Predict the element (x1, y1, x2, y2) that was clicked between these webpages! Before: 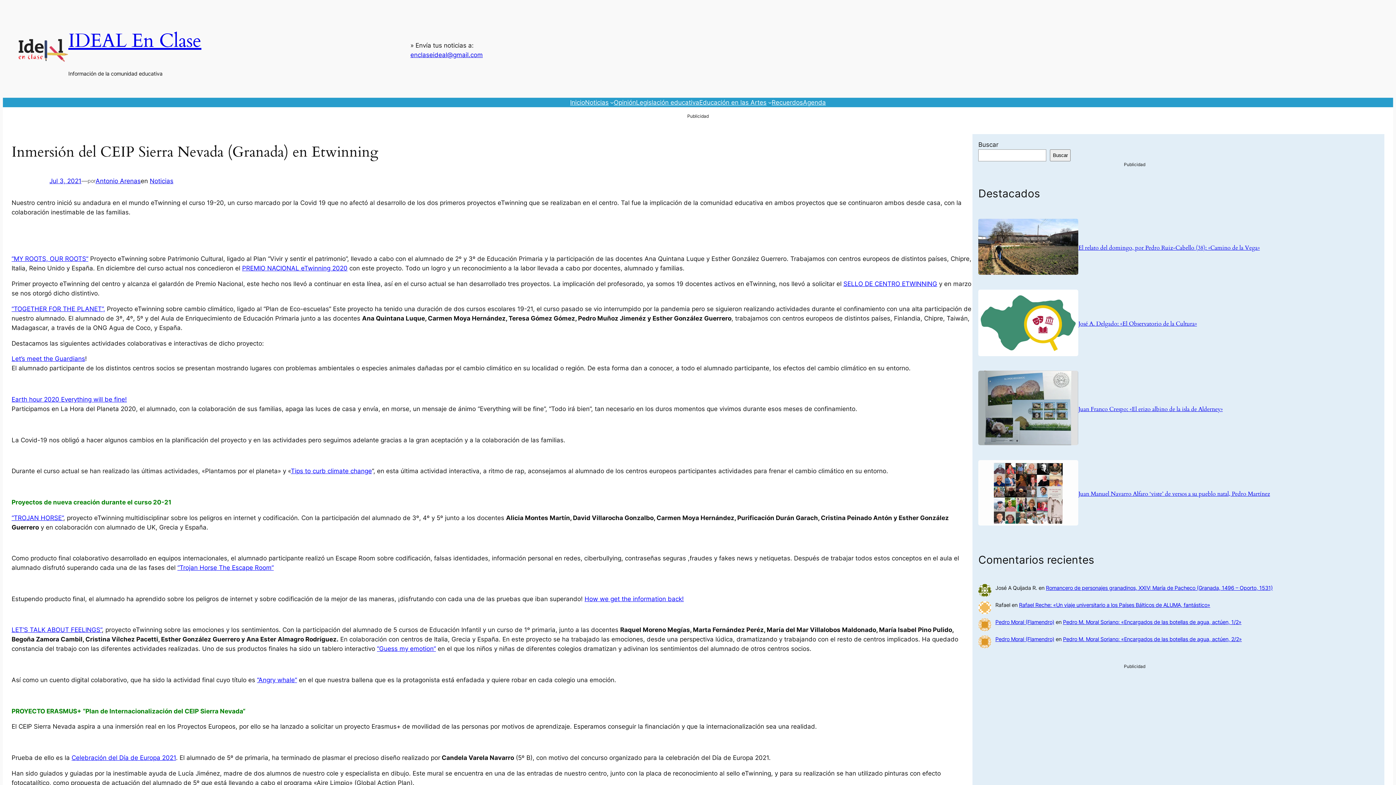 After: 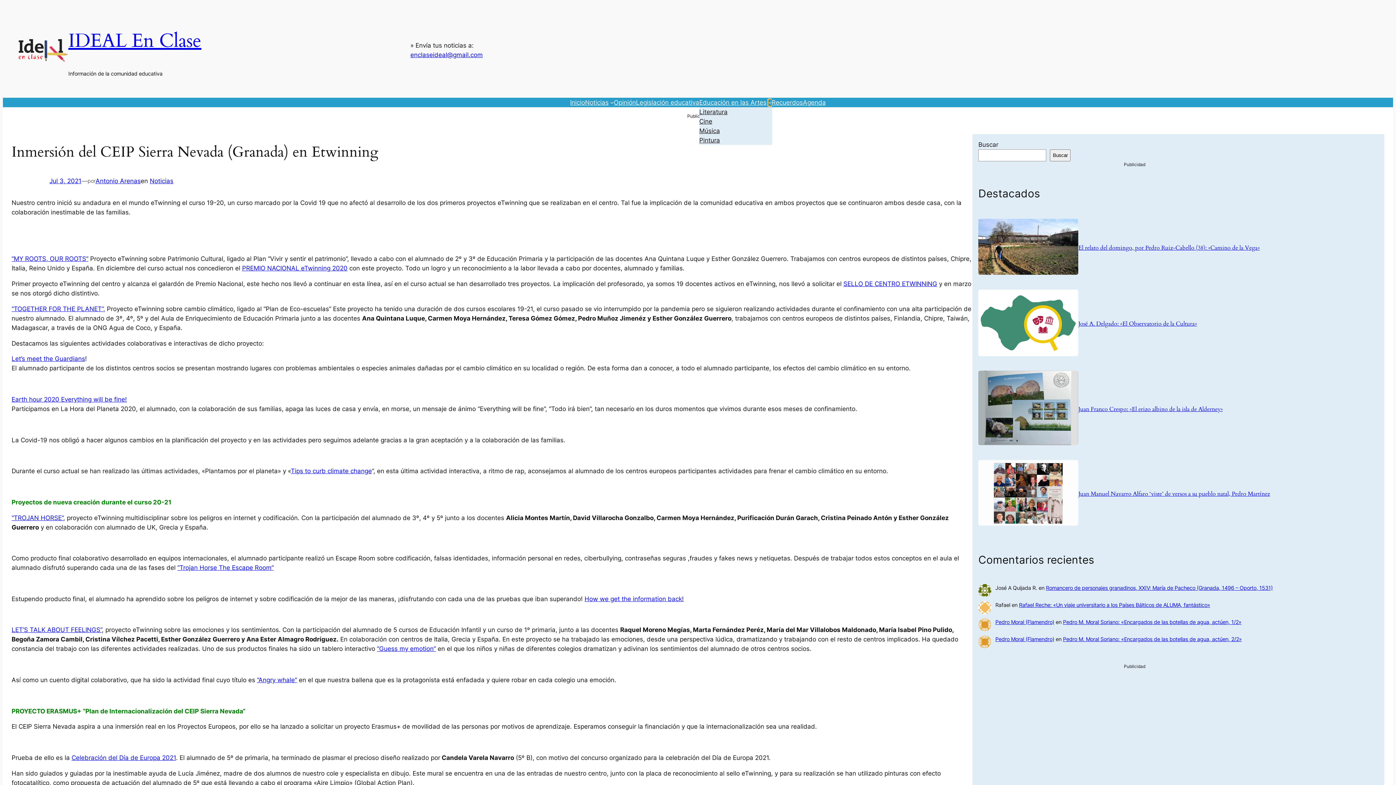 Action: label: Submenú de Educación en las Artes bbox: (768, 100, 771, 104)